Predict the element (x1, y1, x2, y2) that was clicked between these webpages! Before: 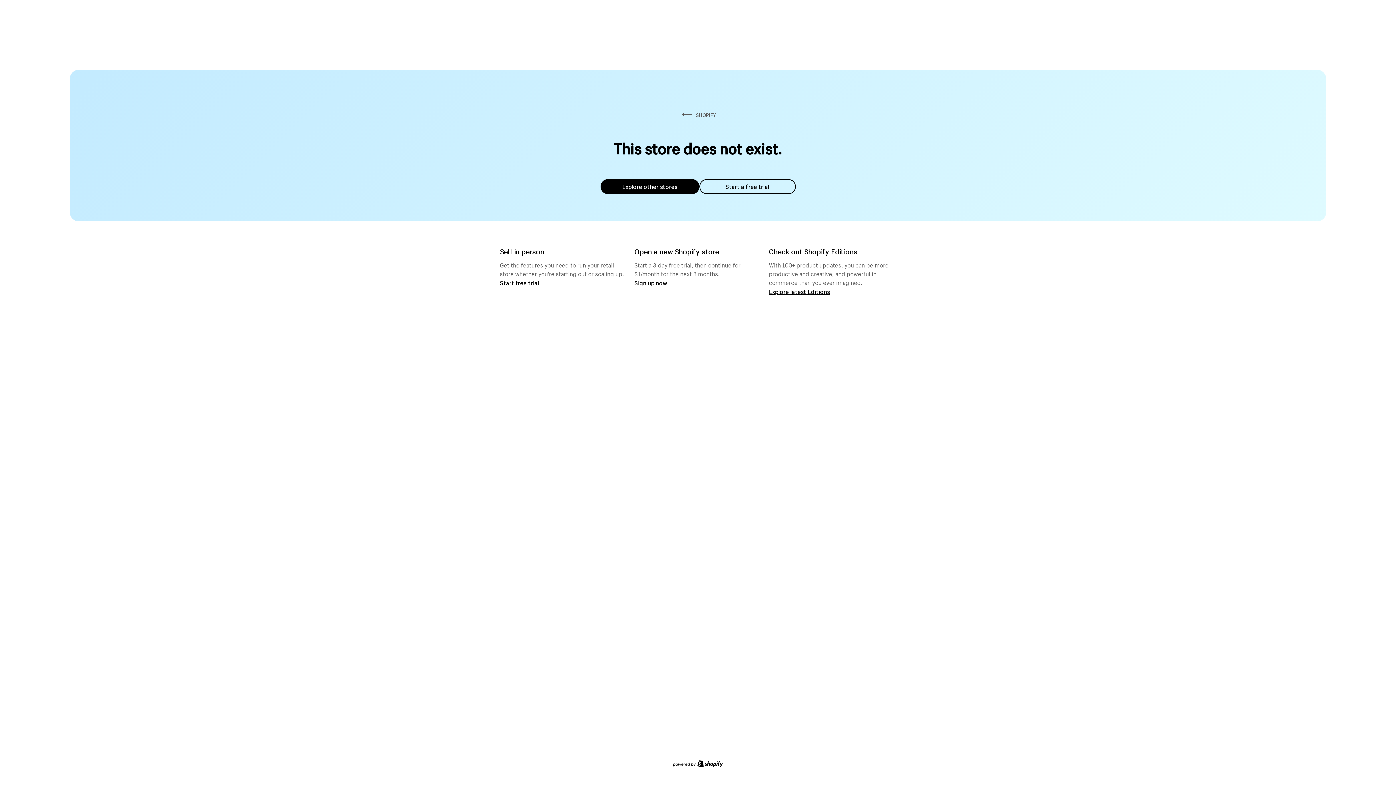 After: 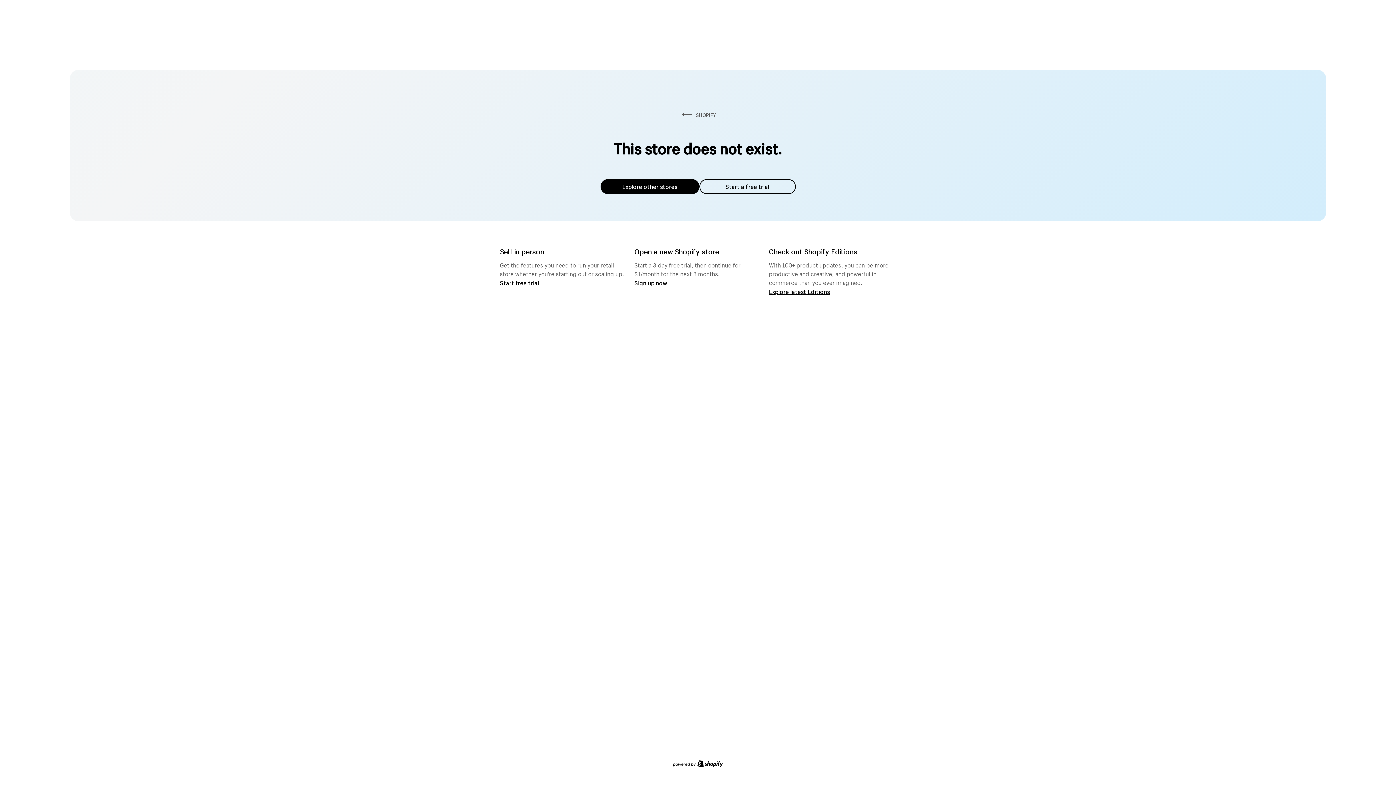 Action: bbox: (600, 179, 699, 194) label: Explore other stores